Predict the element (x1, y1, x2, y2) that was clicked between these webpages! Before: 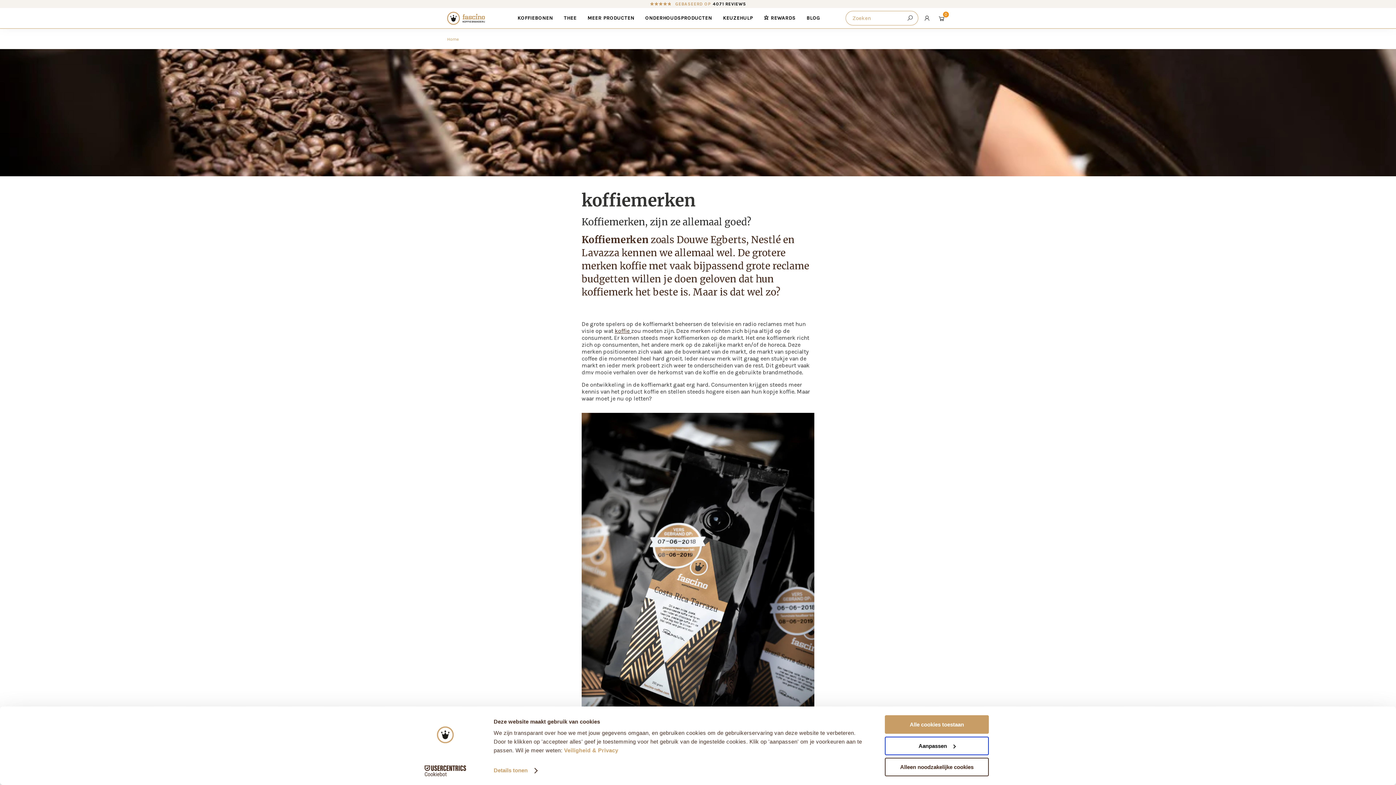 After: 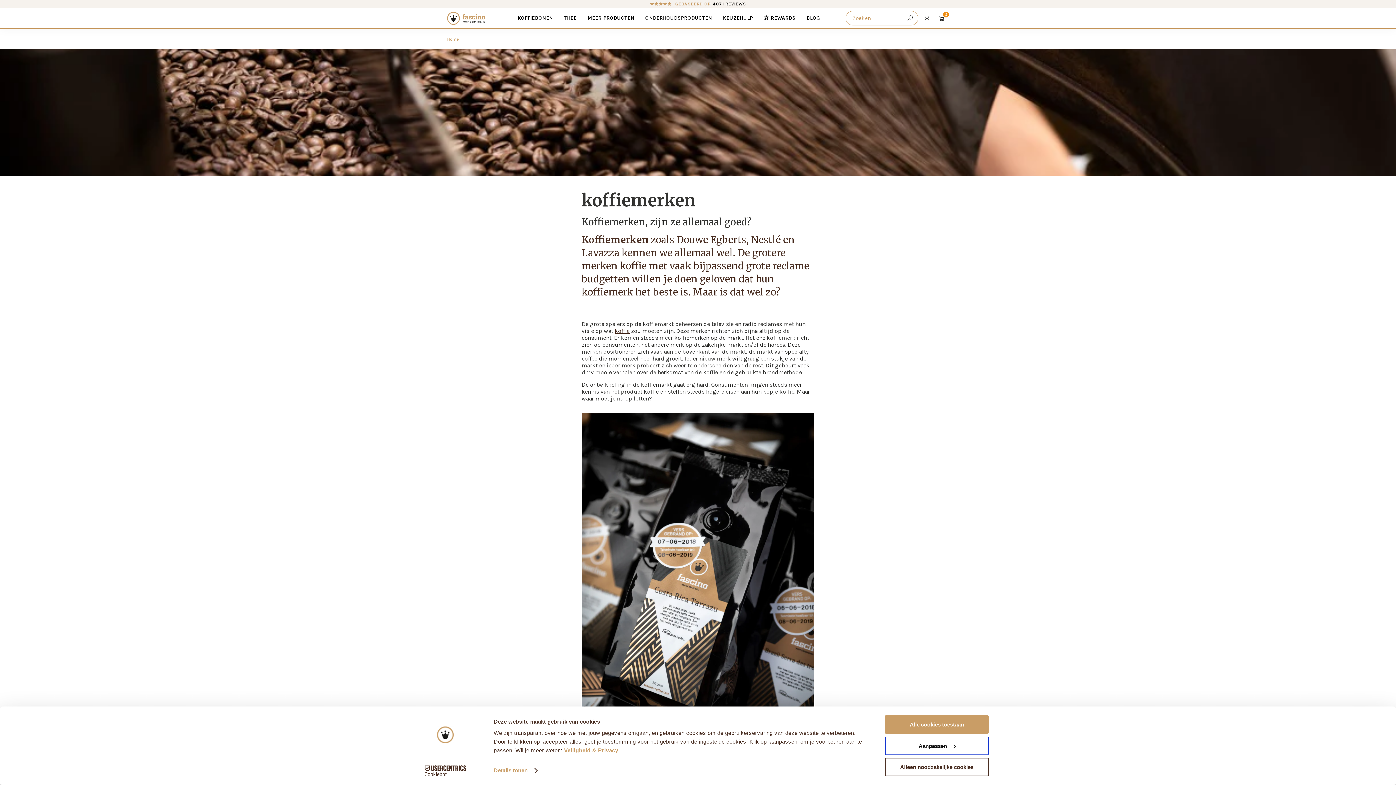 Action: label:   bbox: (629, 327, 631, 334)